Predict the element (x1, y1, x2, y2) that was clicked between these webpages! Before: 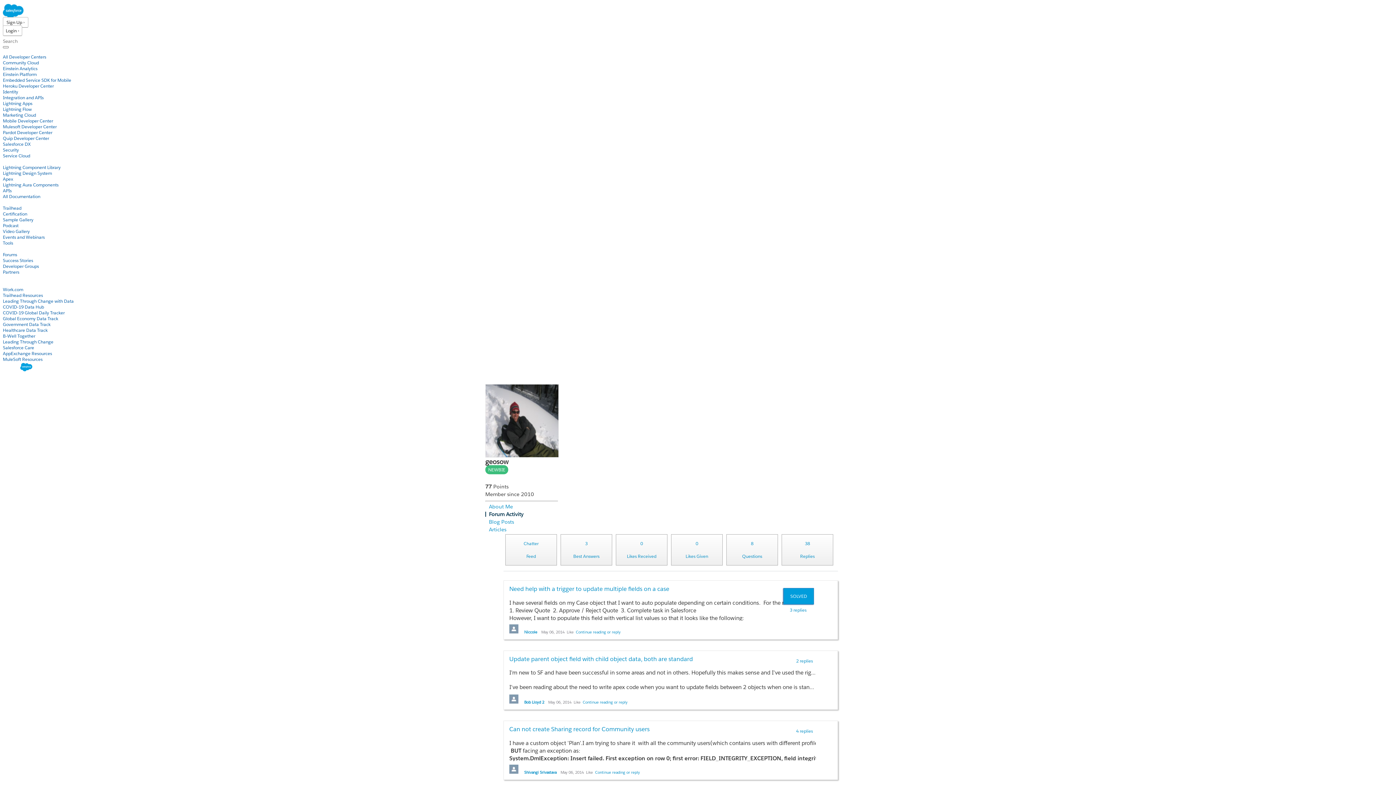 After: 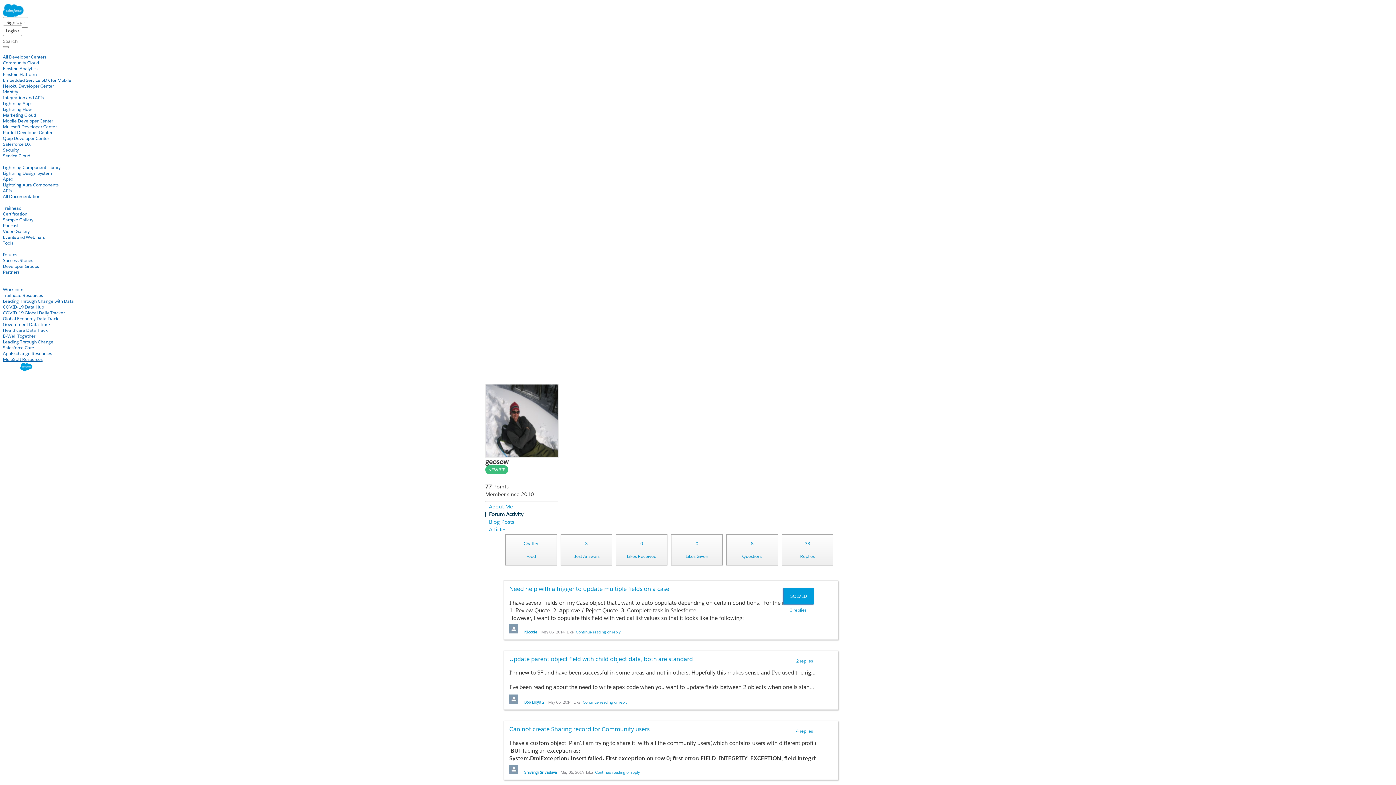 Action: label: MuleSoft Resources bbox: (2, 356, 42, 362)